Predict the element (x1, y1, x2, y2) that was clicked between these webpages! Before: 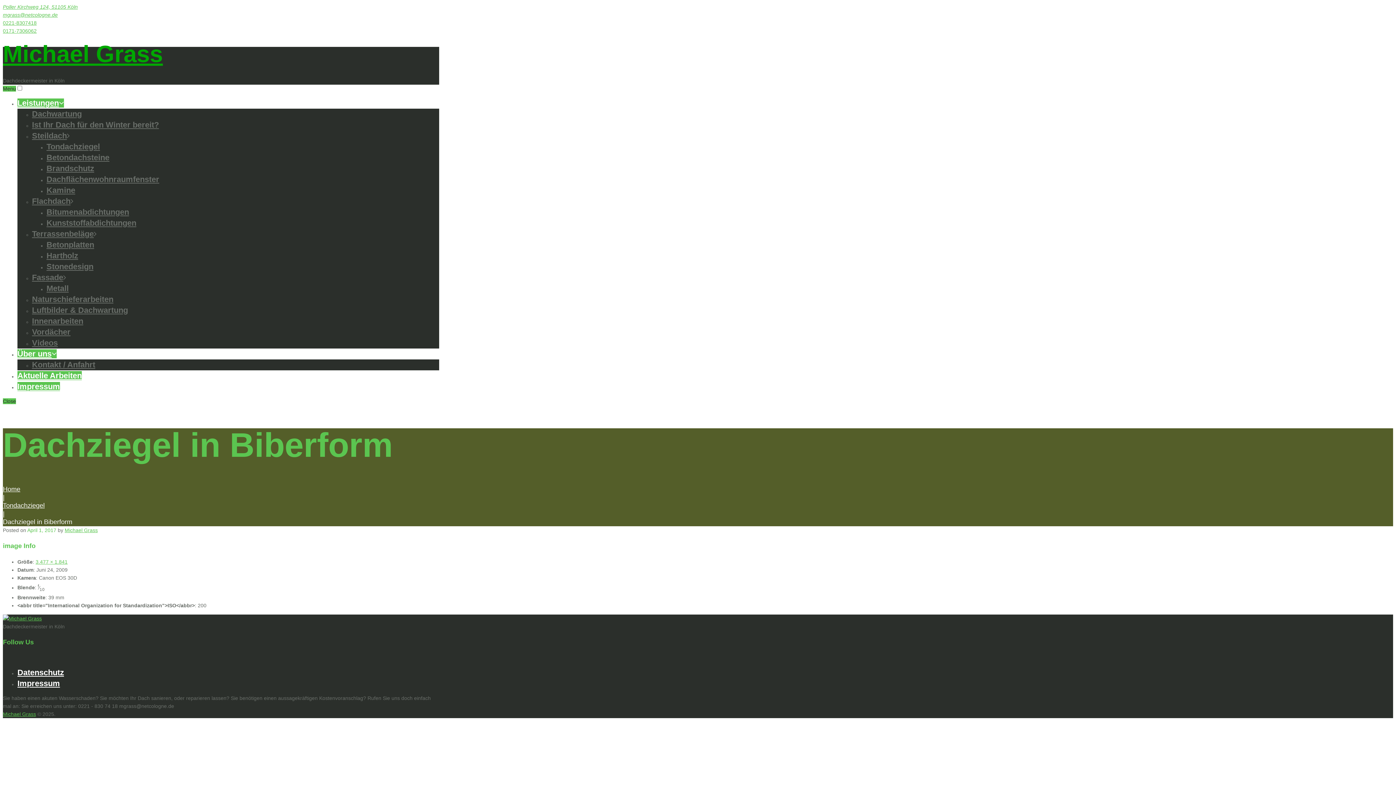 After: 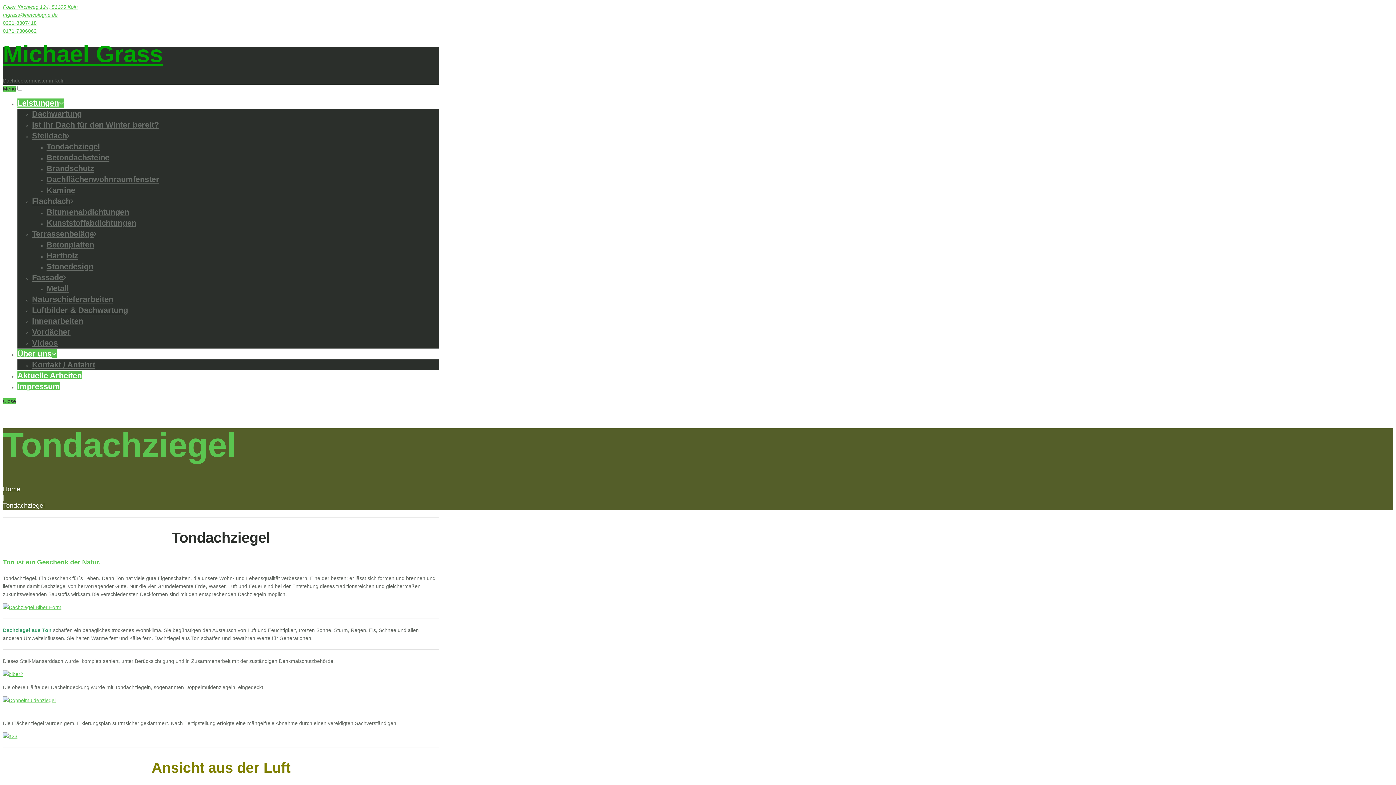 Action: bbox: (46, 142, 100, 151) label: Tondachziegel